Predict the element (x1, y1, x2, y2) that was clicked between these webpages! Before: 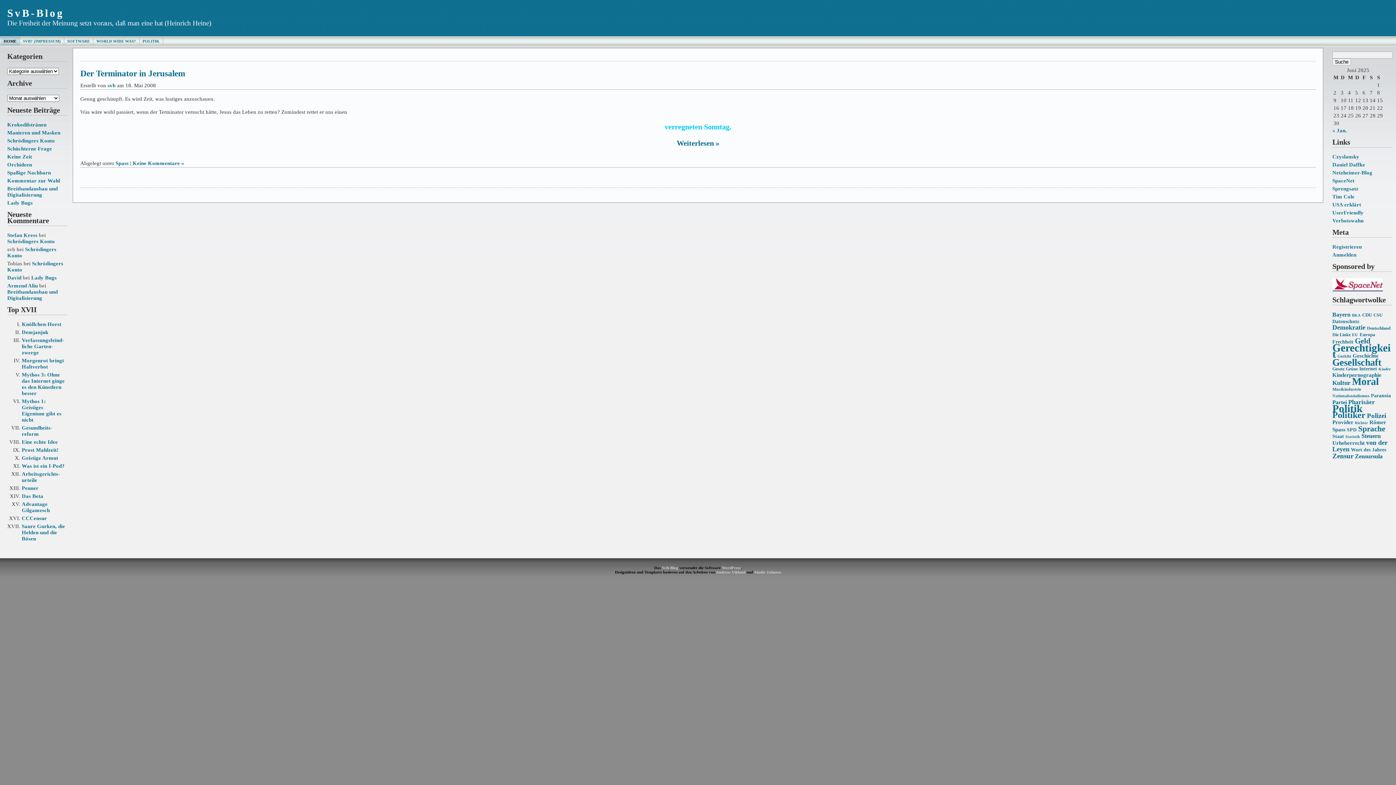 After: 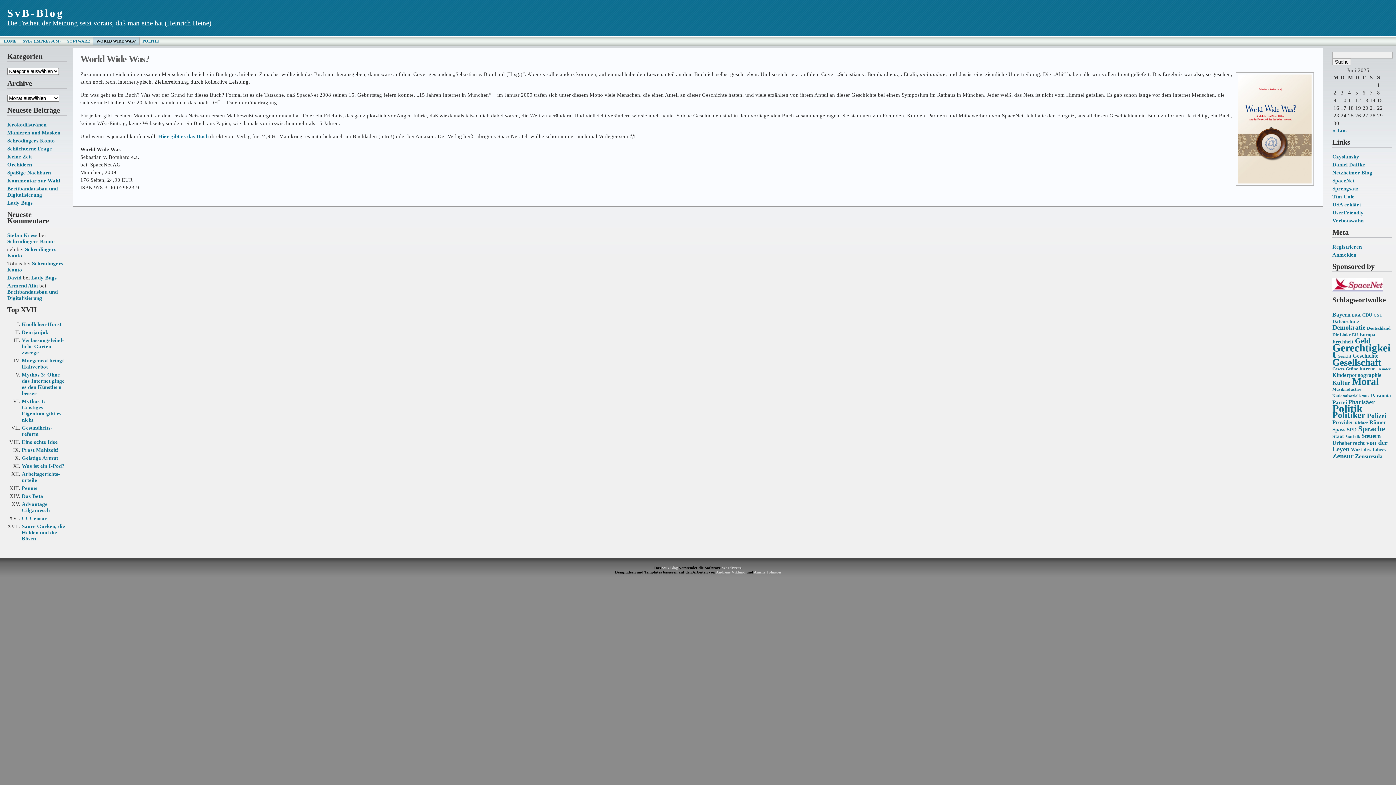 Action: label: WORLD WIDE WAS? bbox: (93, 36, 139, 45)